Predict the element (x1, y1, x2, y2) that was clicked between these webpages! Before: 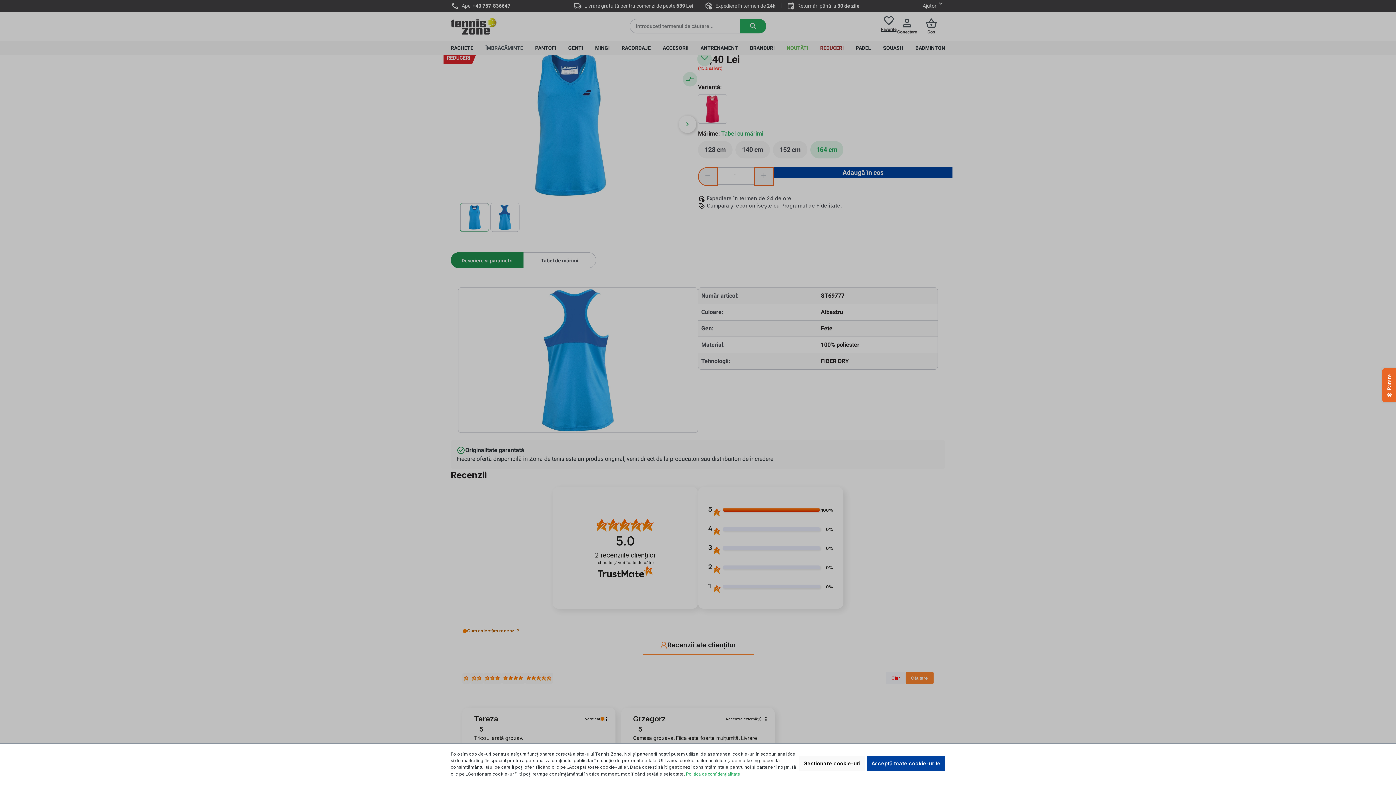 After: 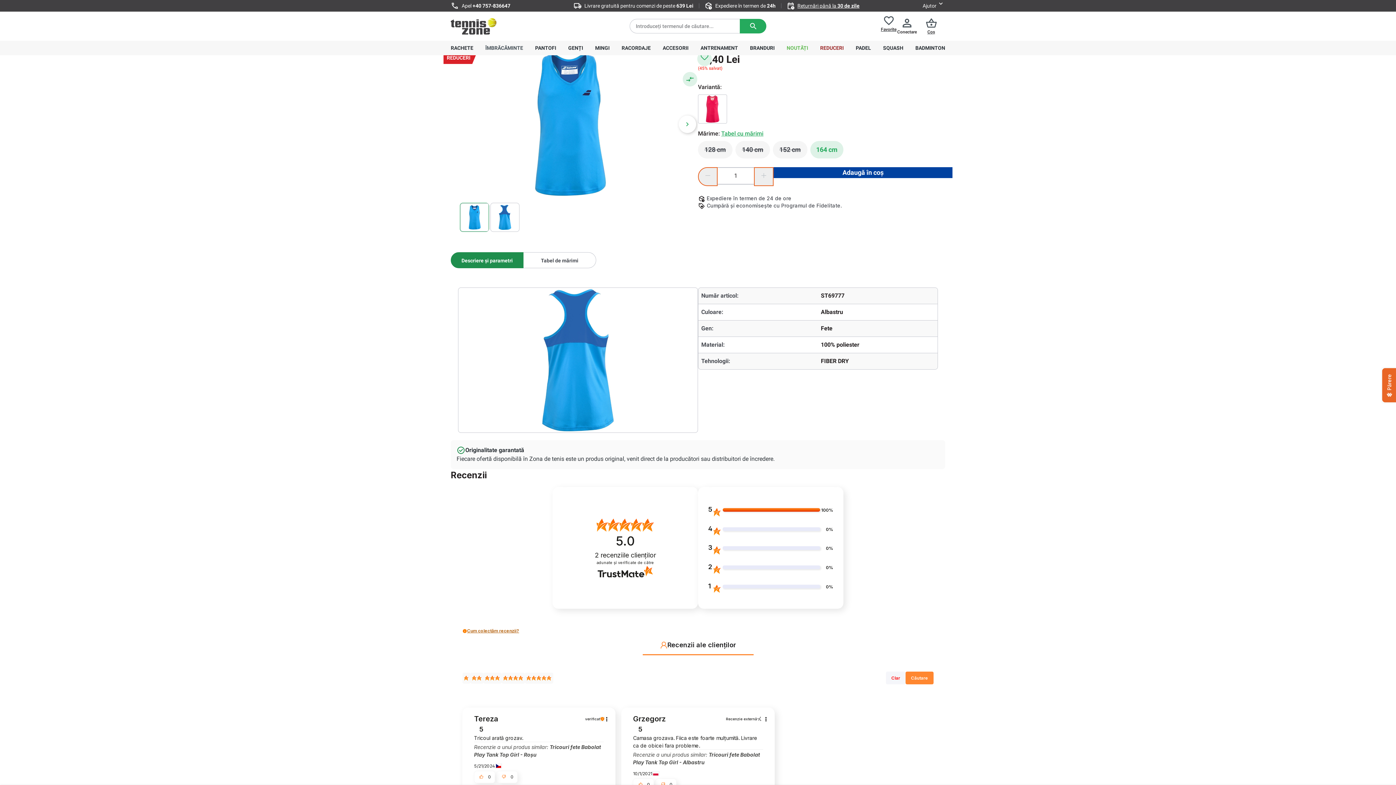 Action: label: Acceptă toate cookie-urile bbox: (866, 756, 945, 771)